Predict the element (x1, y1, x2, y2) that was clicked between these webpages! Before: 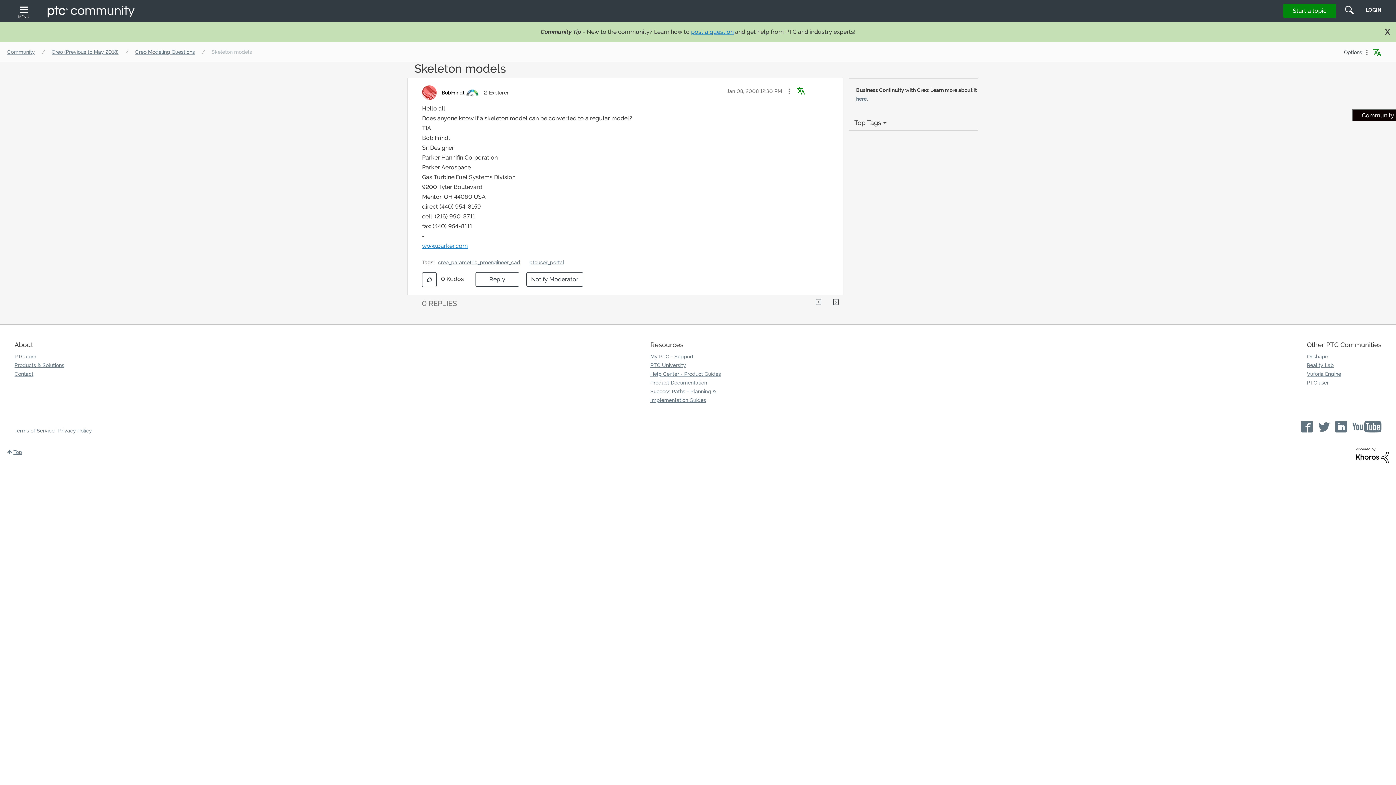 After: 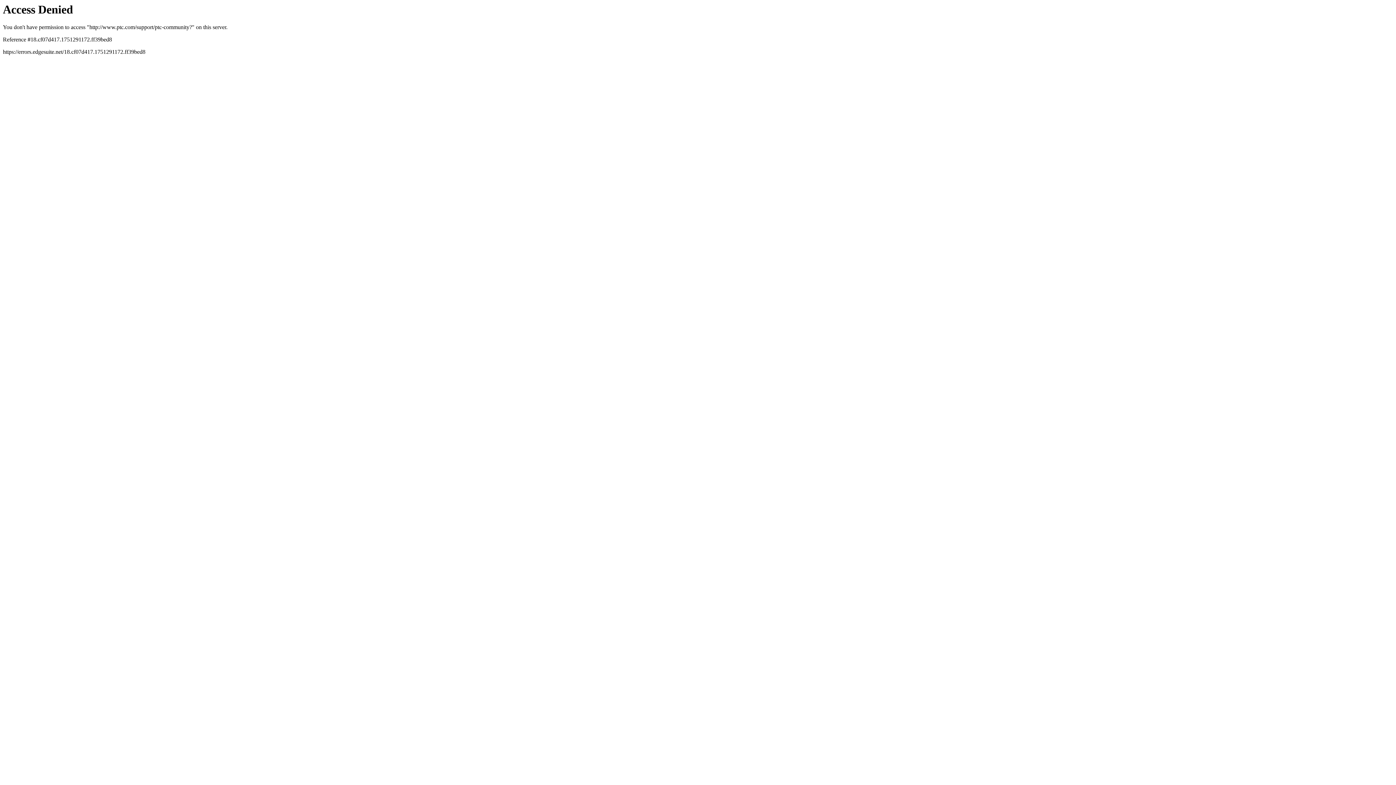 Action: bbox: (1366, 6, 1381, 12) label: LOGIN